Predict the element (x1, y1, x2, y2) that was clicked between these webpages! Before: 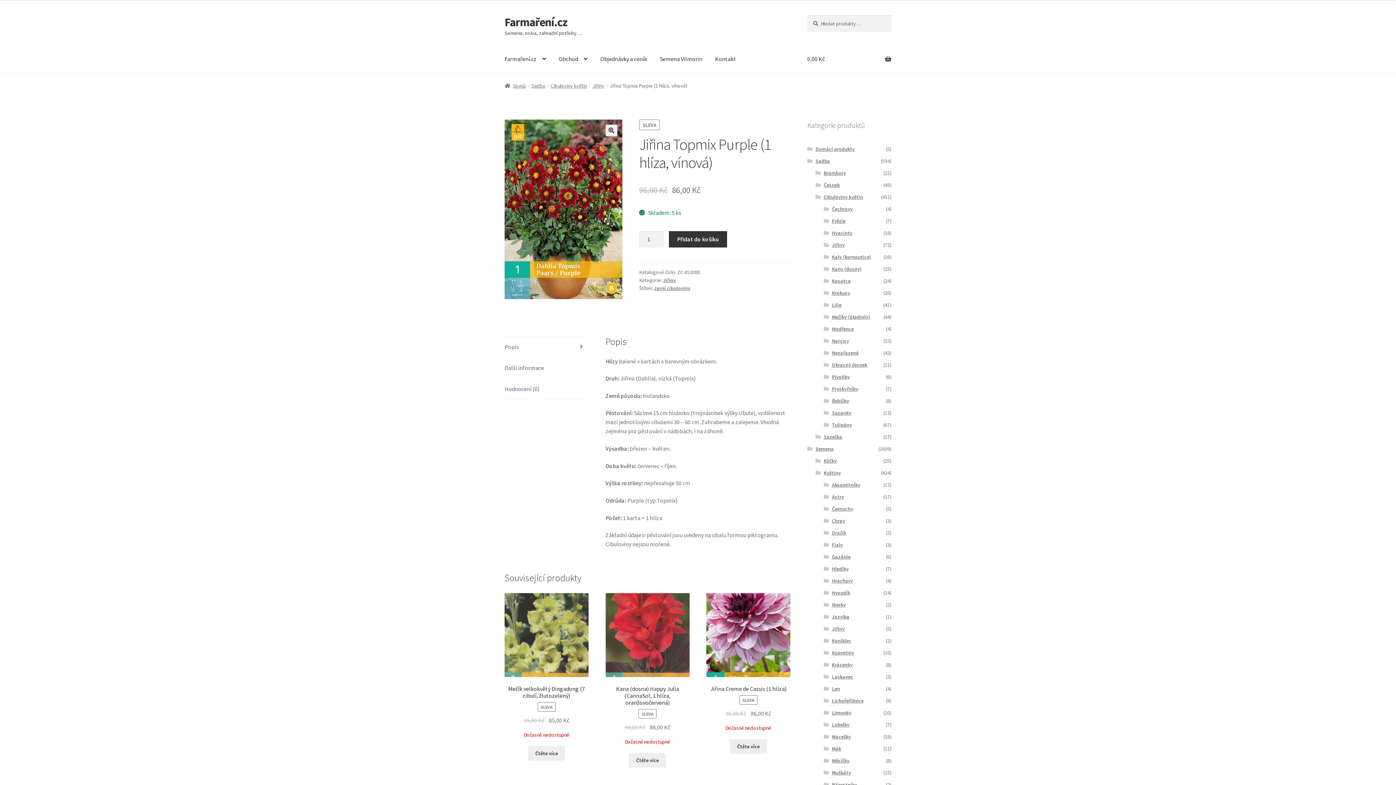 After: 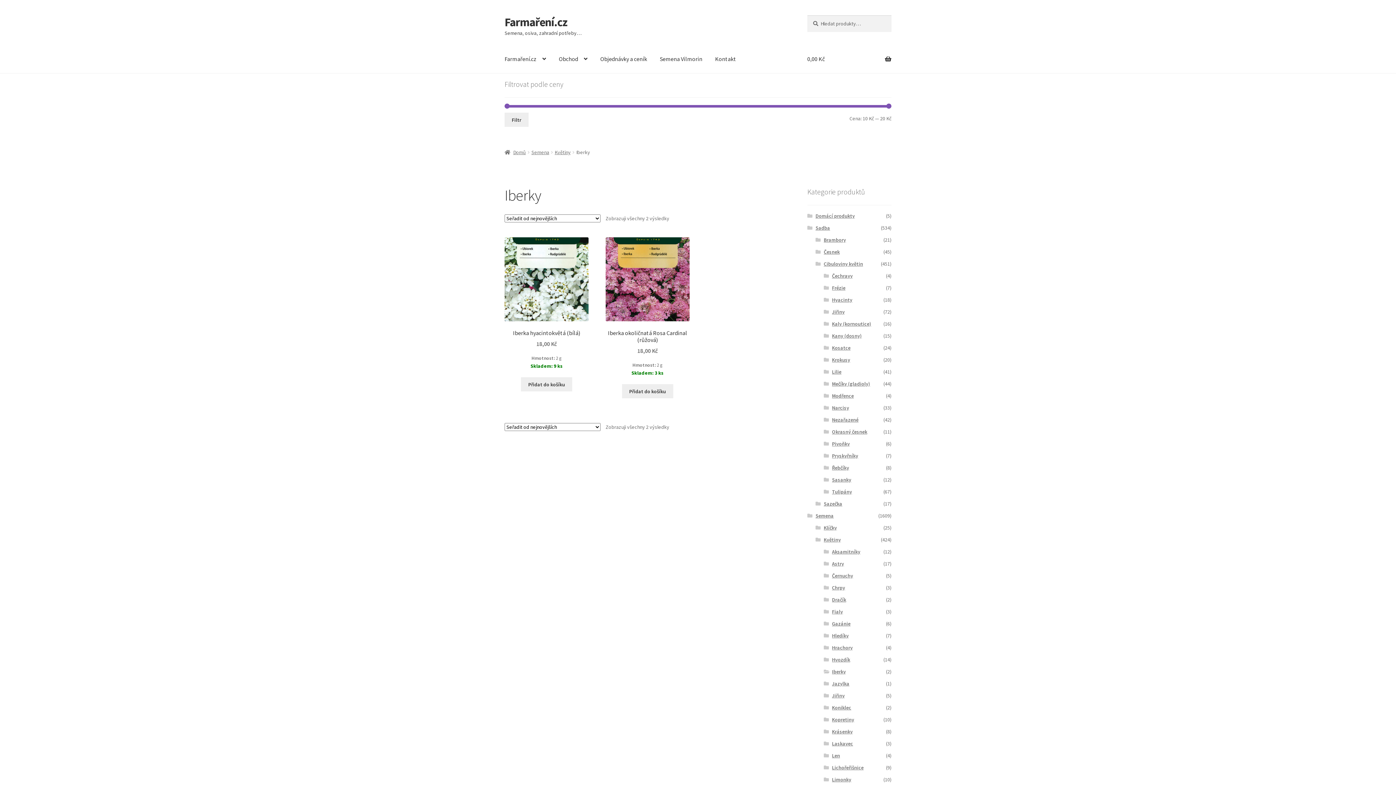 Action: label: Iberky bbox: (832, 601, 846, 608)